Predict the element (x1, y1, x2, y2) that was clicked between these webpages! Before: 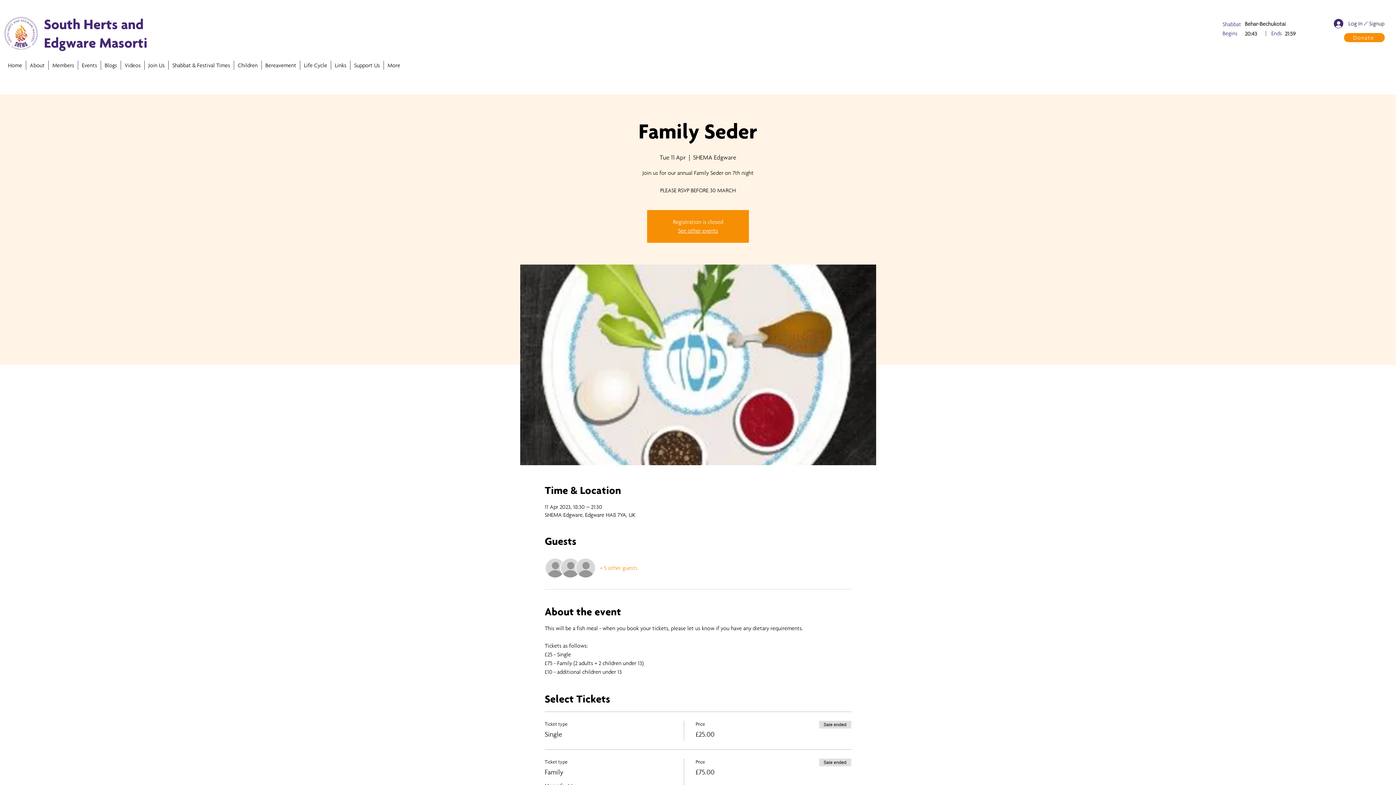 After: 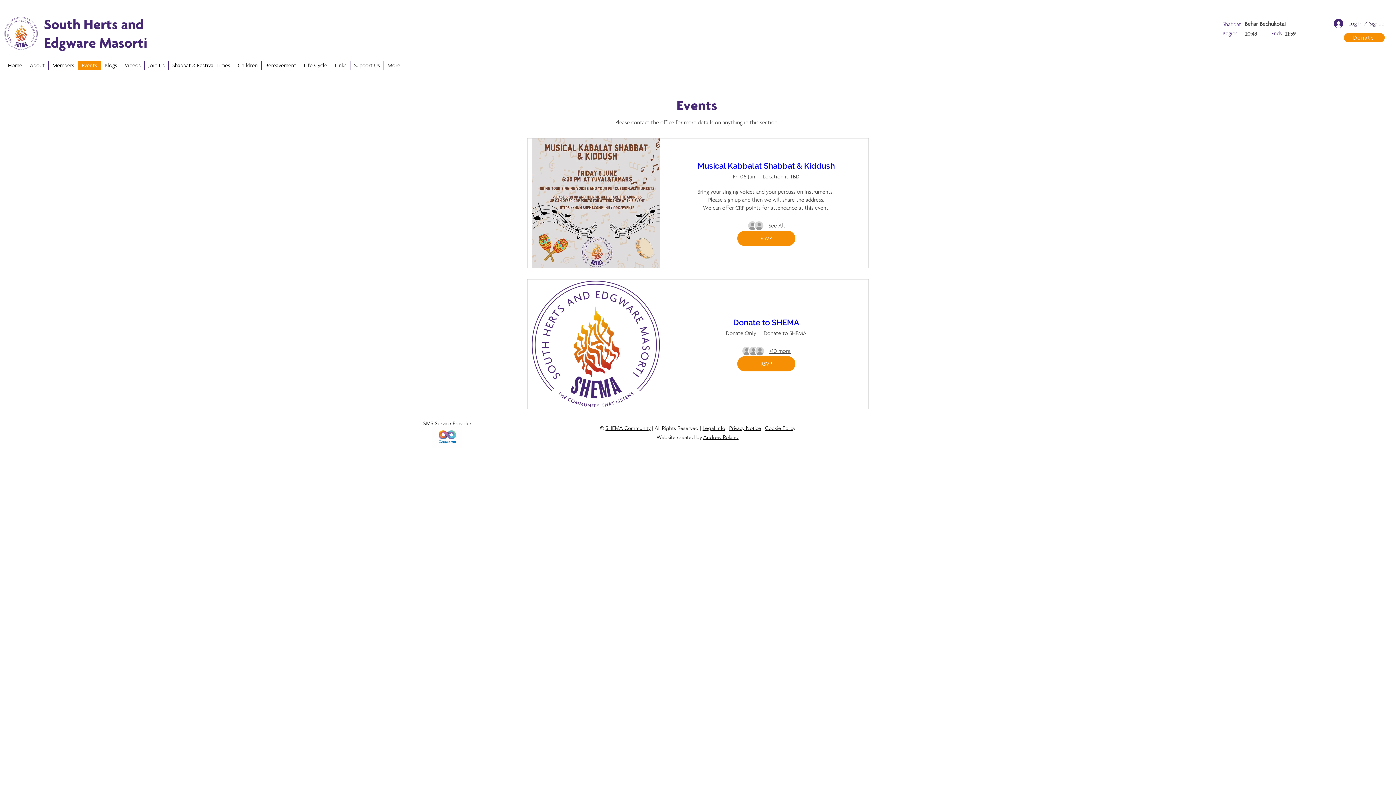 Action: label: Events bbox: (77, 60, 100, 69)